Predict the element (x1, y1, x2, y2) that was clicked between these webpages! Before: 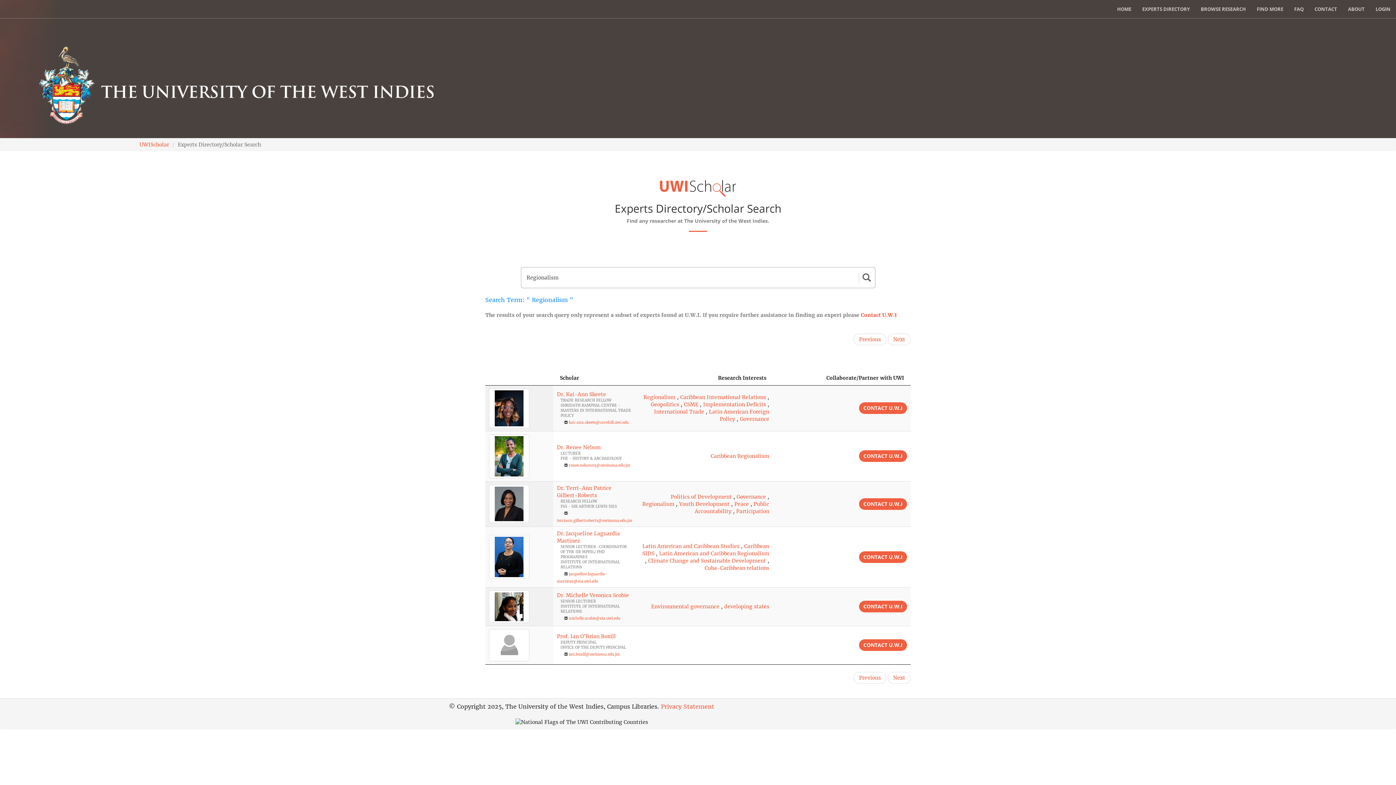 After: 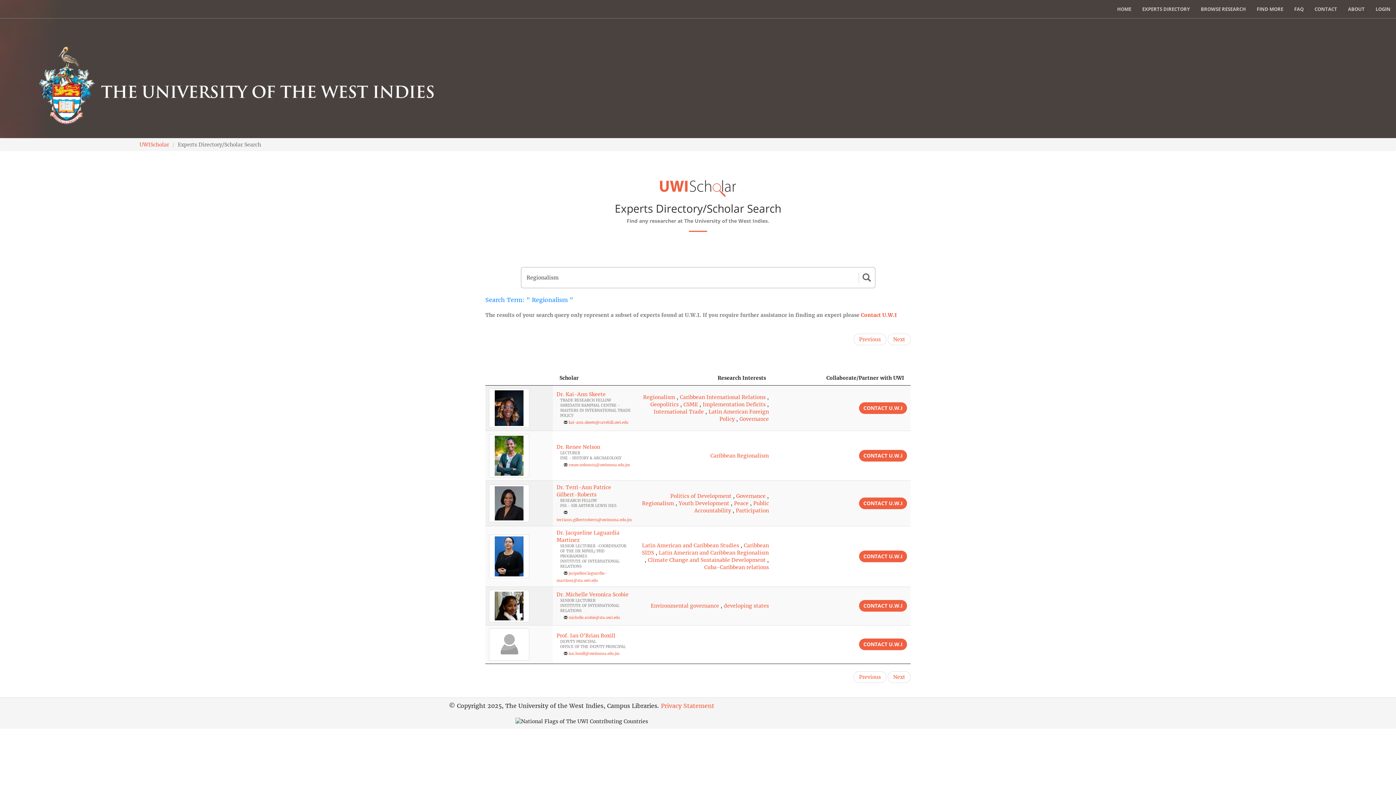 Action: label: Previous bbox: (853, 333, 886, 345)